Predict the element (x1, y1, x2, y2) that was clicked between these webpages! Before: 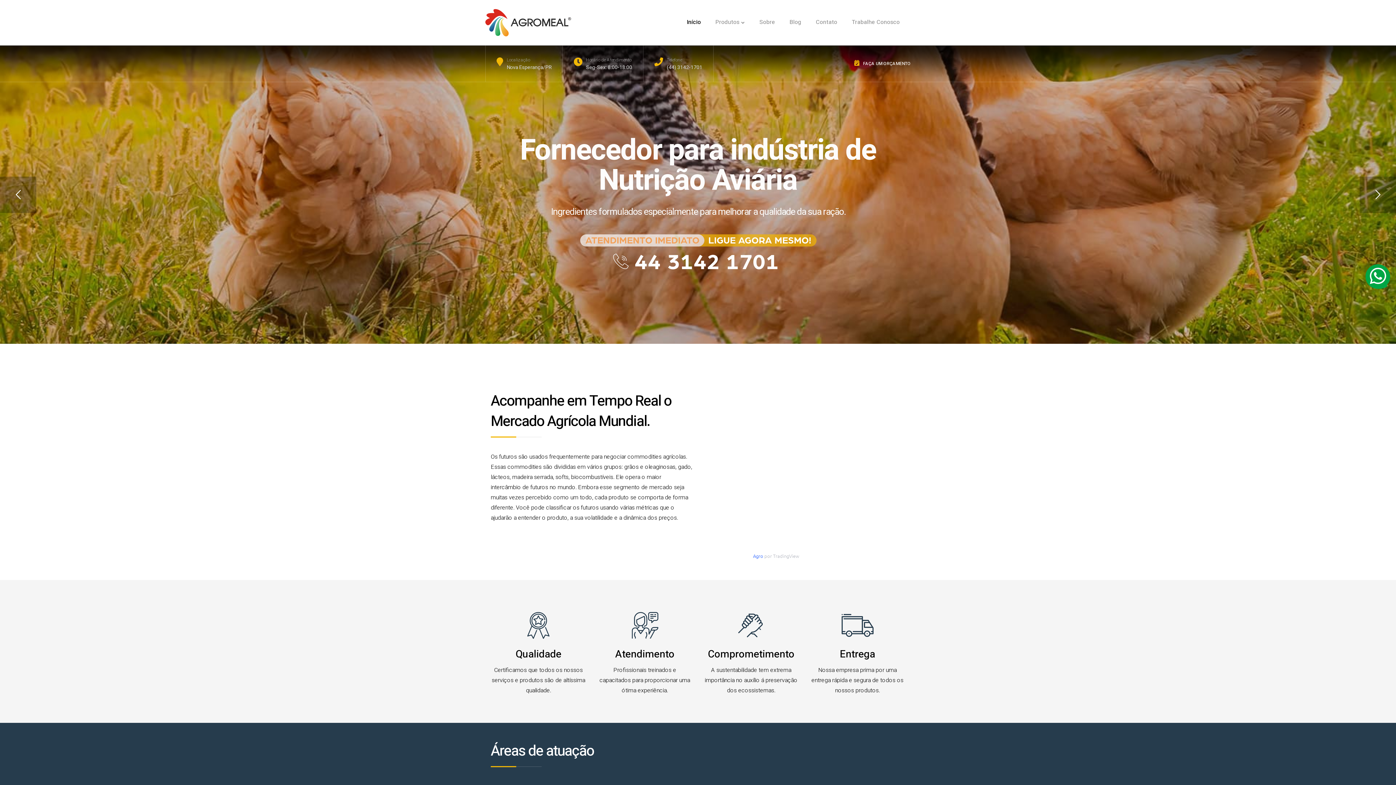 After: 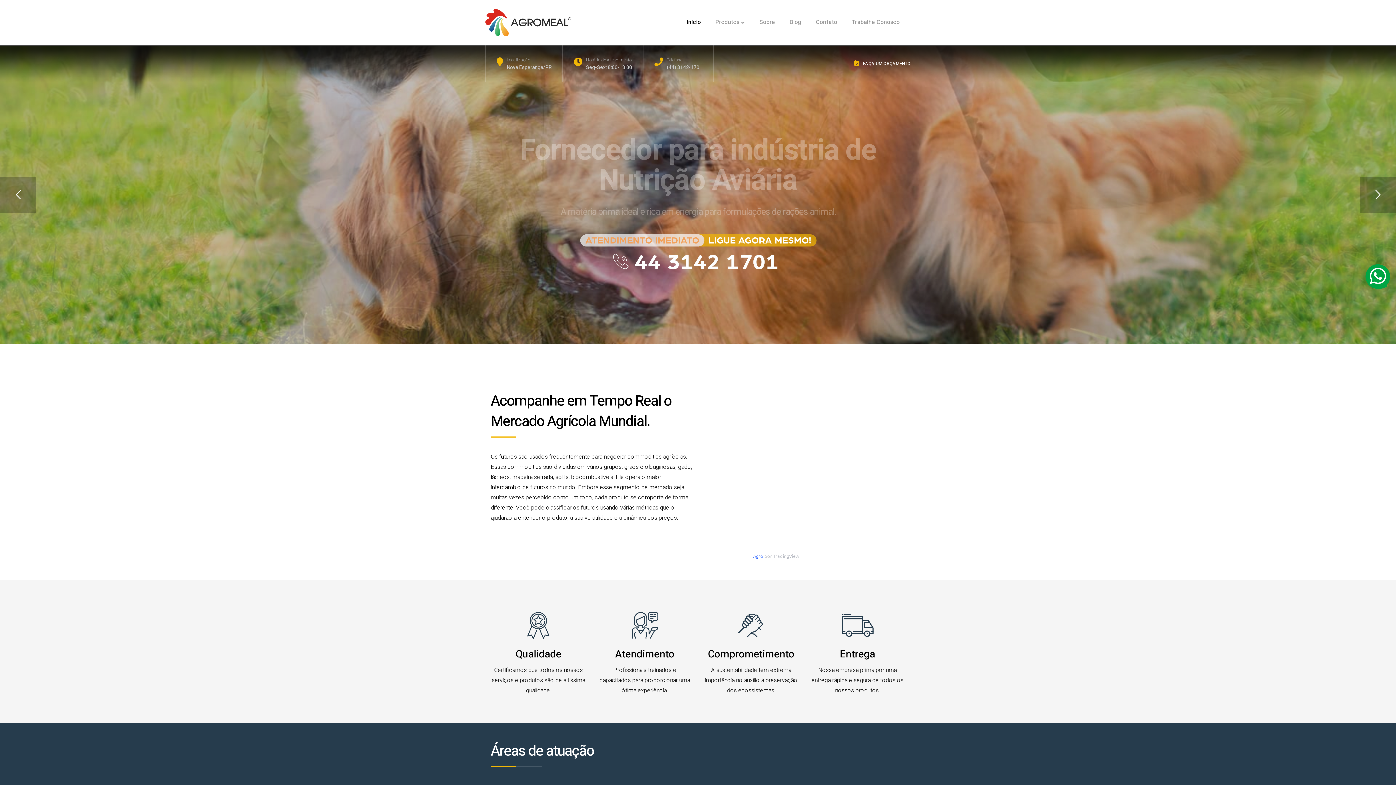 Action: bbox: (485, 18, 571, 26)